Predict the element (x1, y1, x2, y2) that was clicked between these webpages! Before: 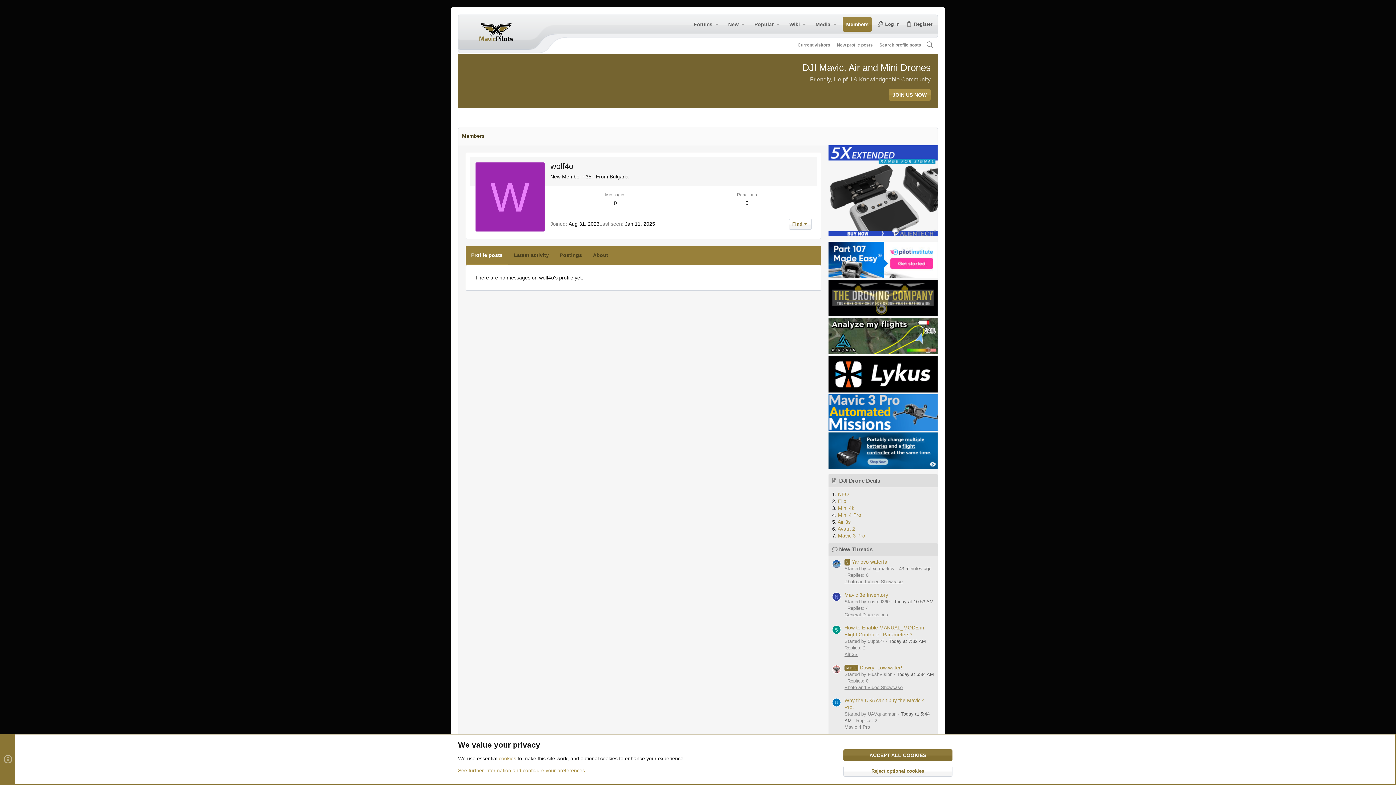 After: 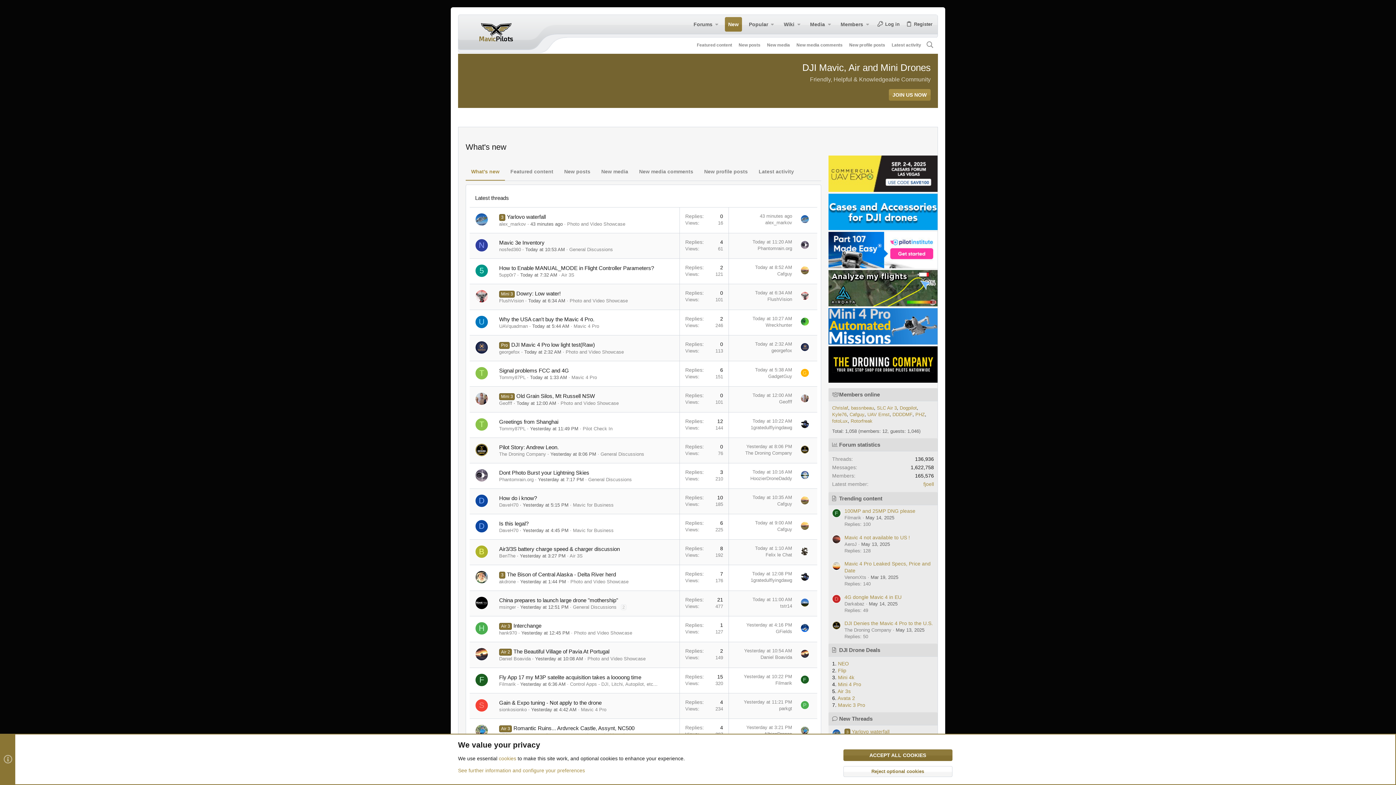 Action: label: New Threads bbox: (839, 546, 872, 552)